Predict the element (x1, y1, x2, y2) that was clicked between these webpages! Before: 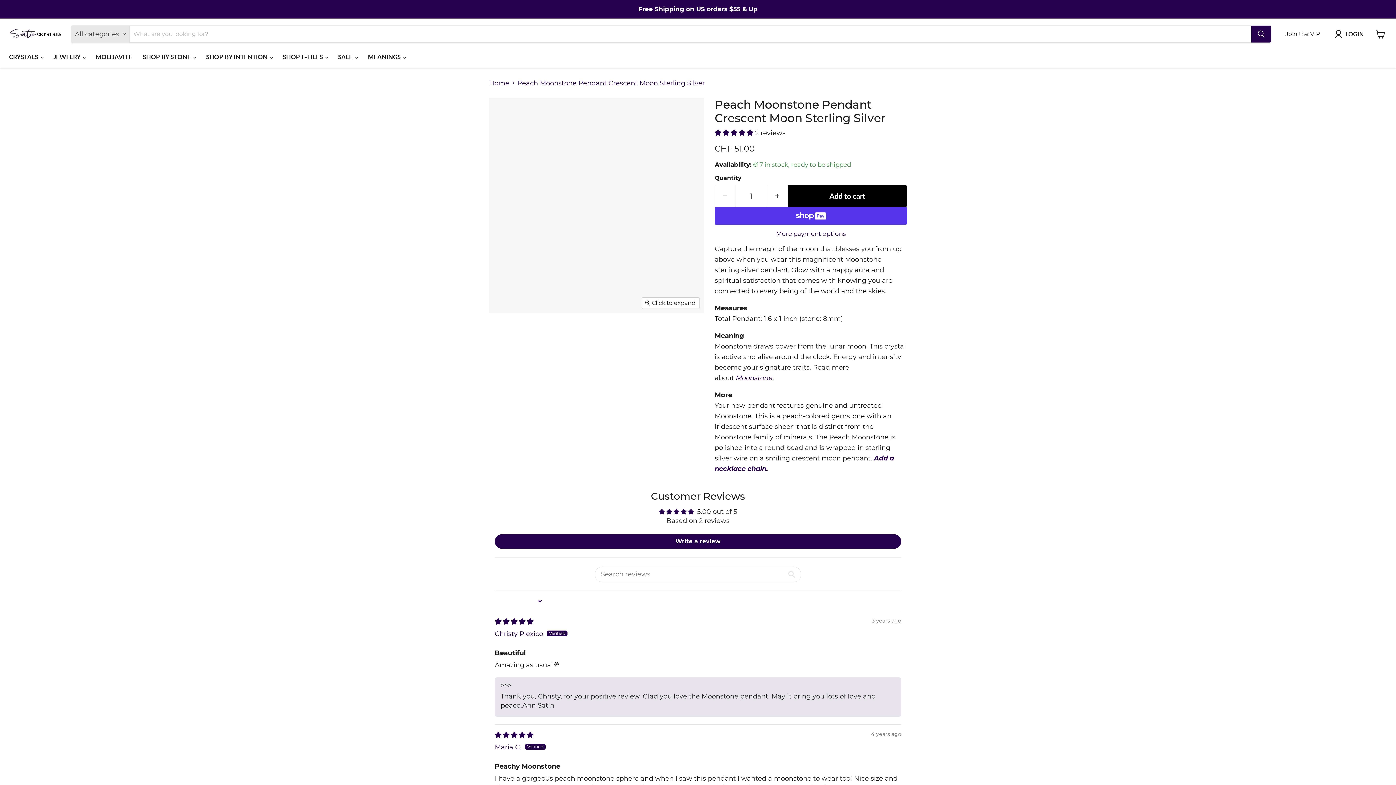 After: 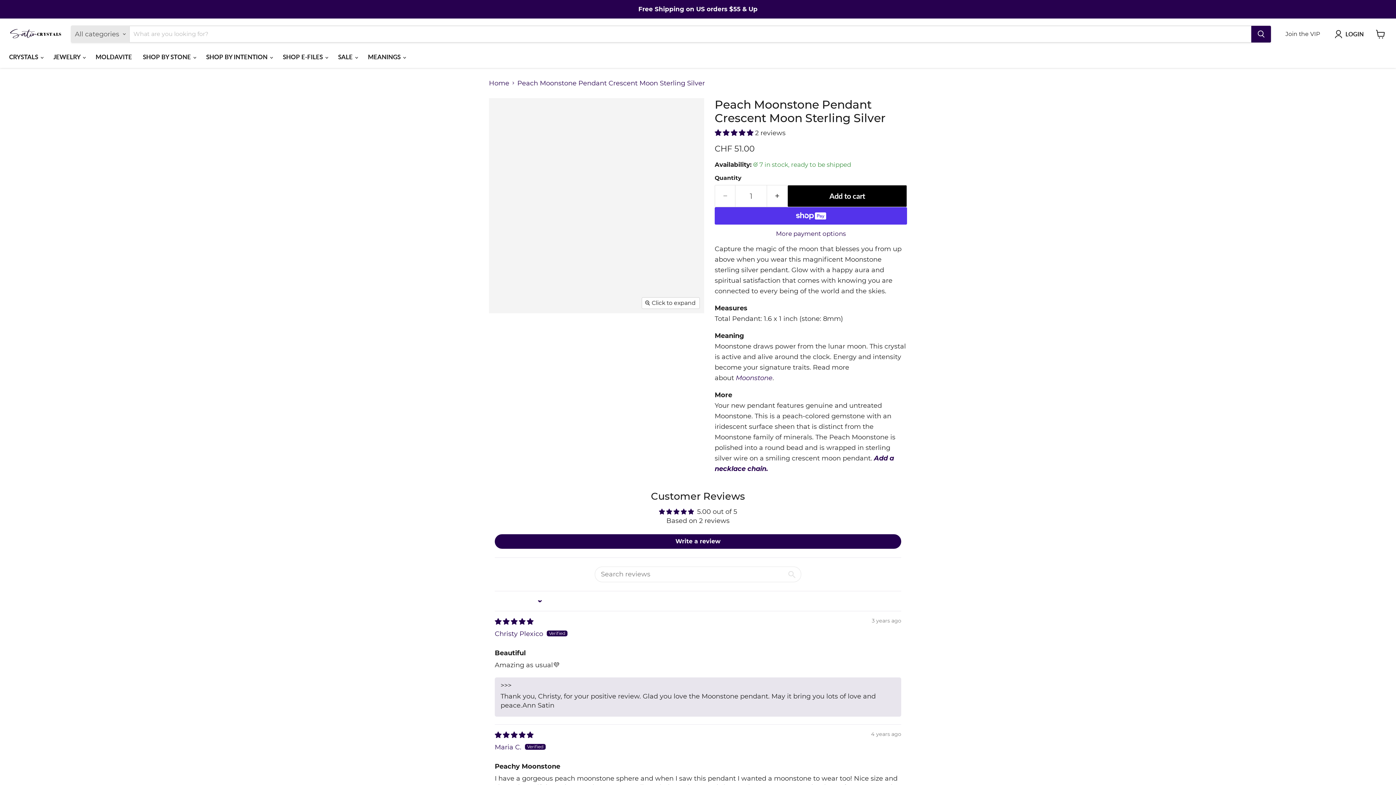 Action: bbox: (642, 320, 680, 349) label: moonstone meaning video thumbnail